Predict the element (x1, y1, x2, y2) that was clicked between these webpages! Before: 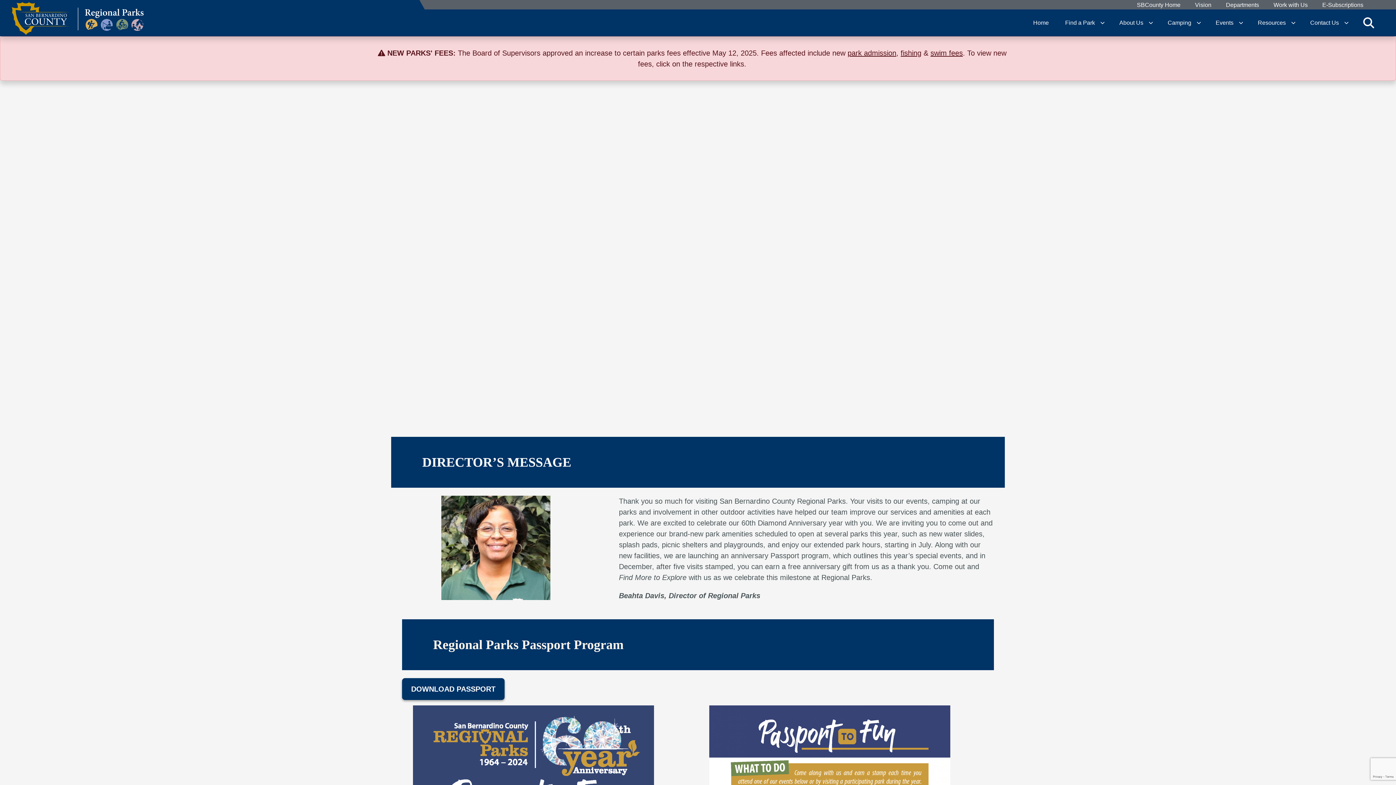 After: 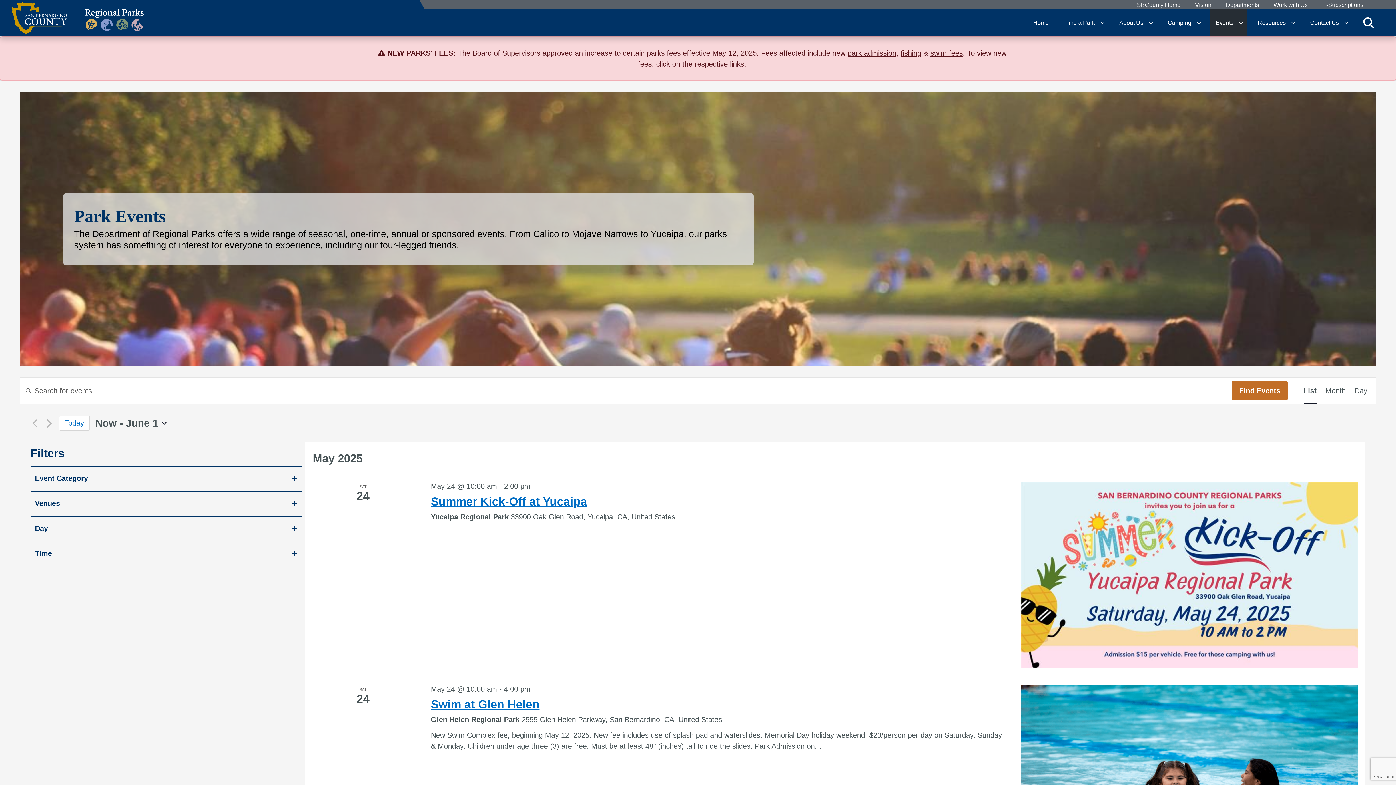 Action: label: Events bbox: (1210, 9, 1239, 36)